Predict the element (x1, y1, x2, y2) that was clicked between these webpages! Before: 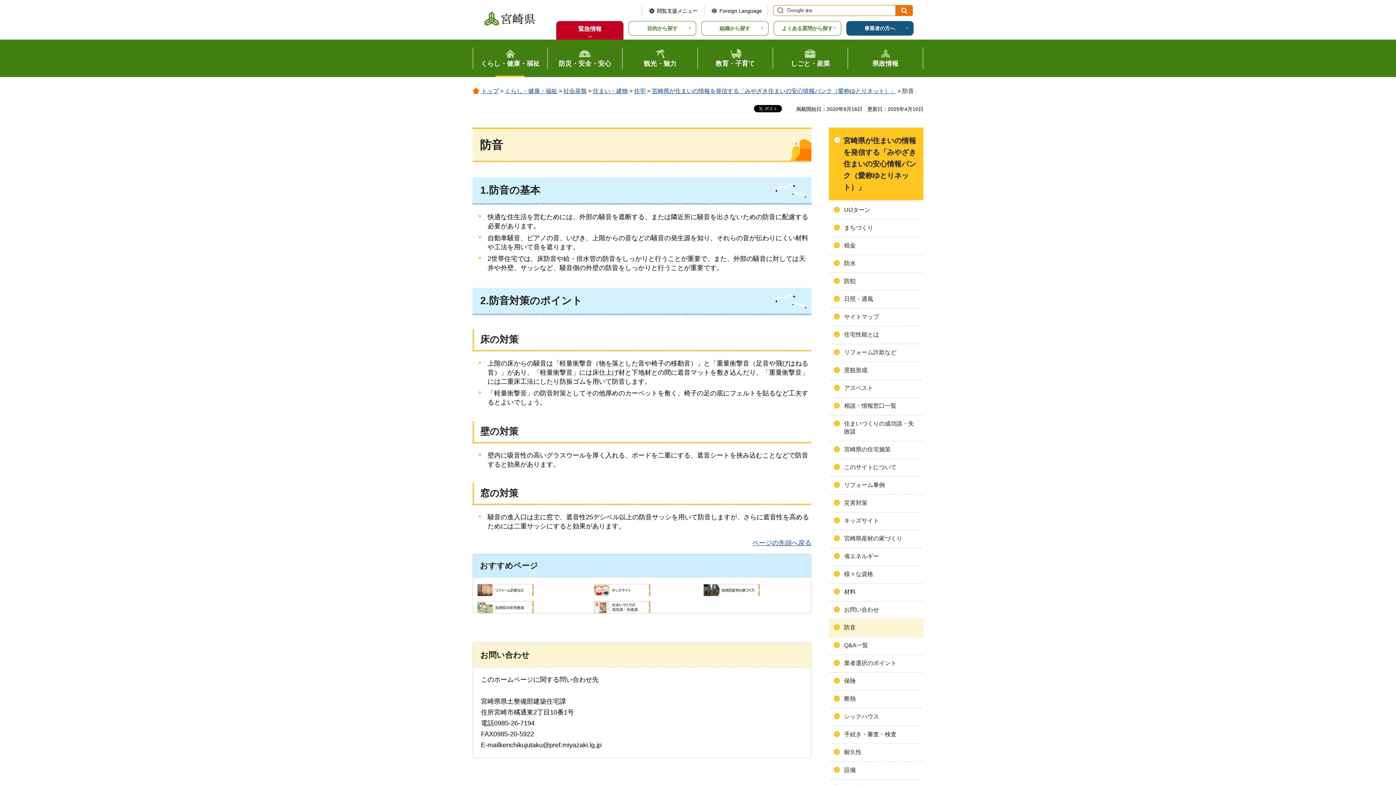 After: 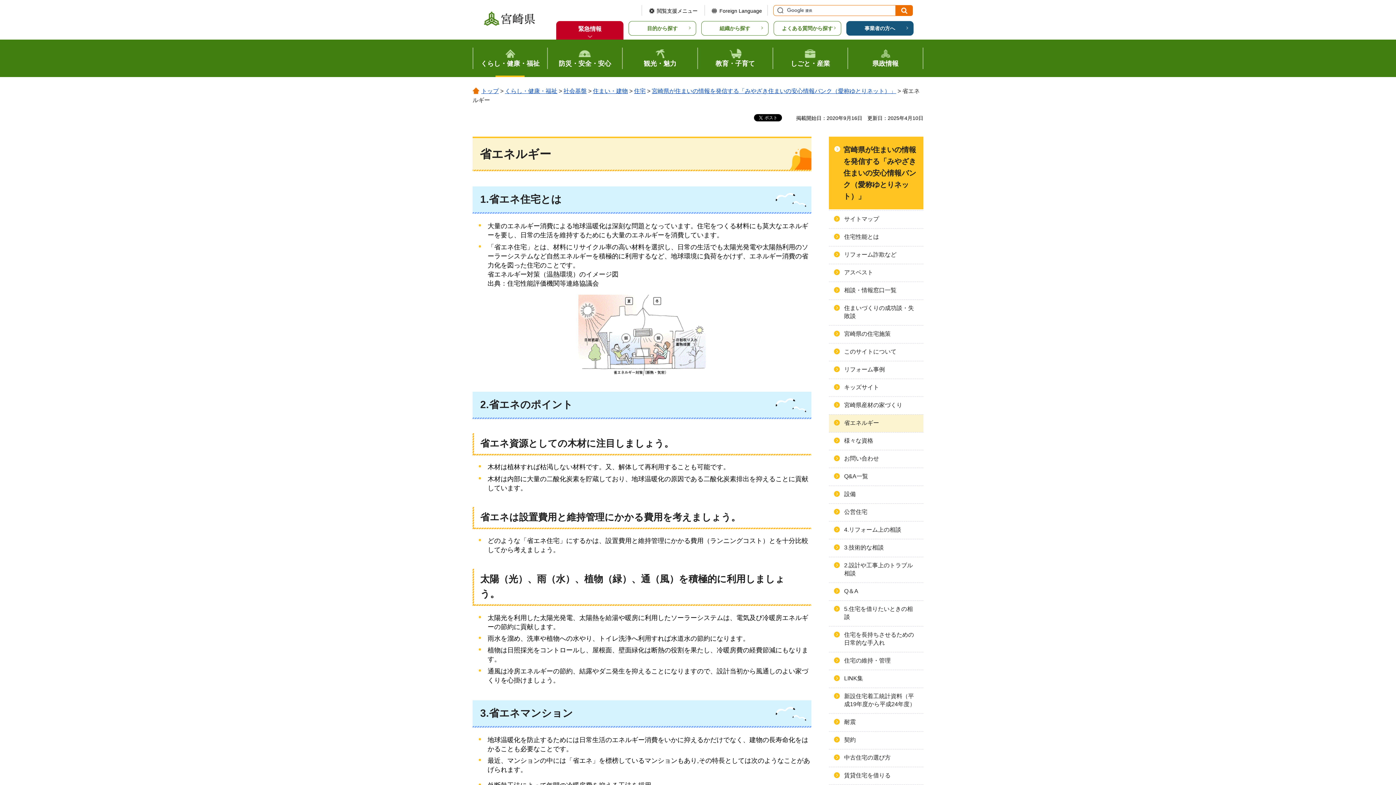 Action: bbox: (829, 548, 923, 565) label: 省エネルギー